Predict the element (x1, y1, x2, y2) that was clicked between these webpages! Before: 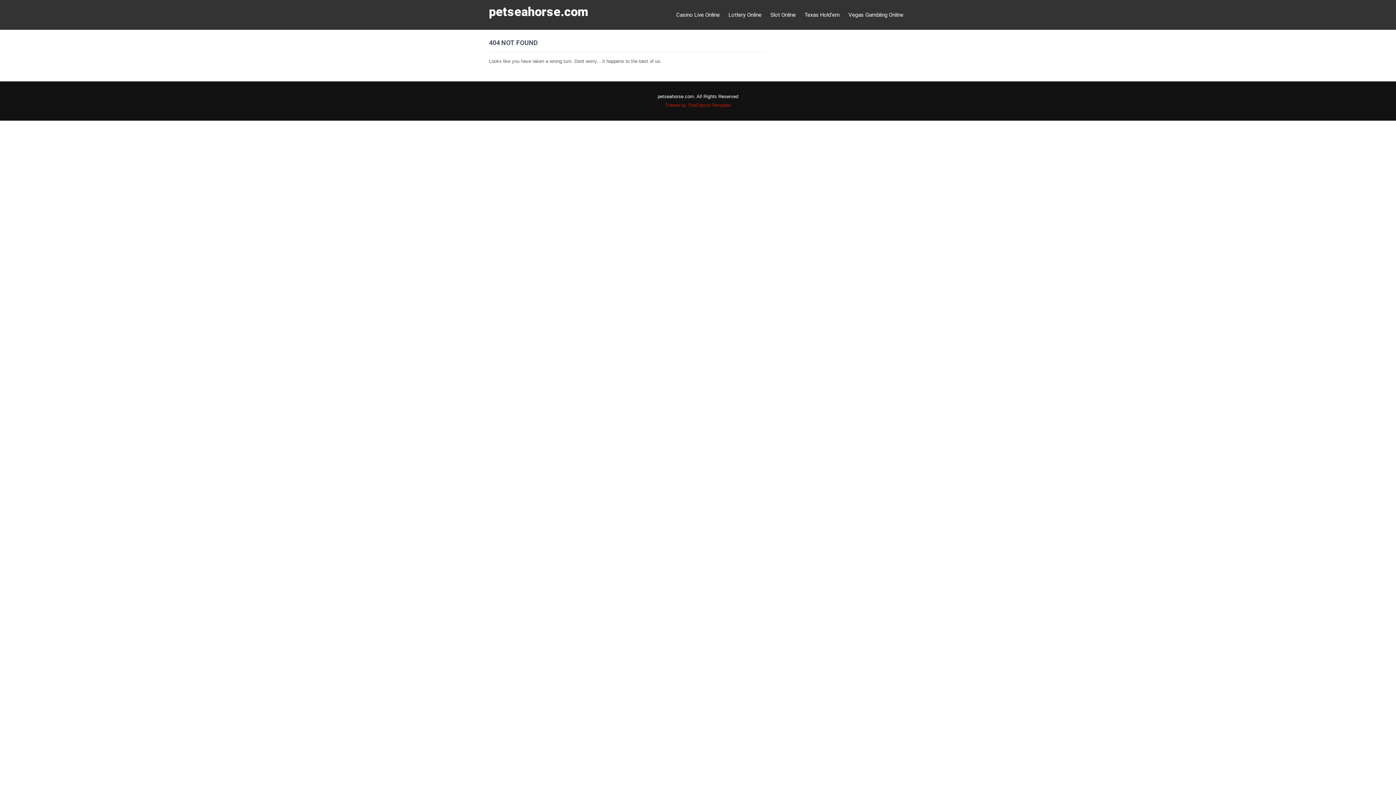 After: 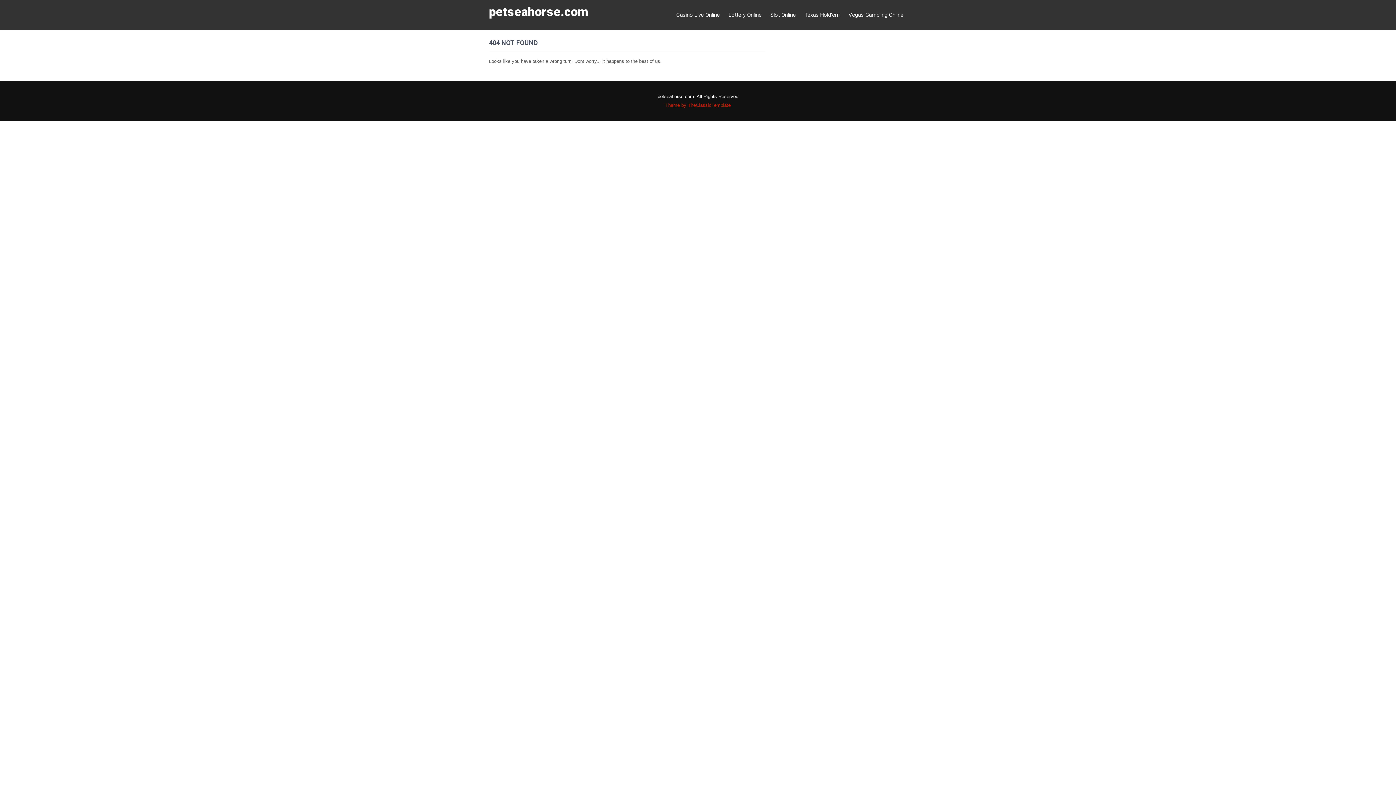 Action: label: Theme by TheClassicTemplate bbox: (665, 102, 730, 108)